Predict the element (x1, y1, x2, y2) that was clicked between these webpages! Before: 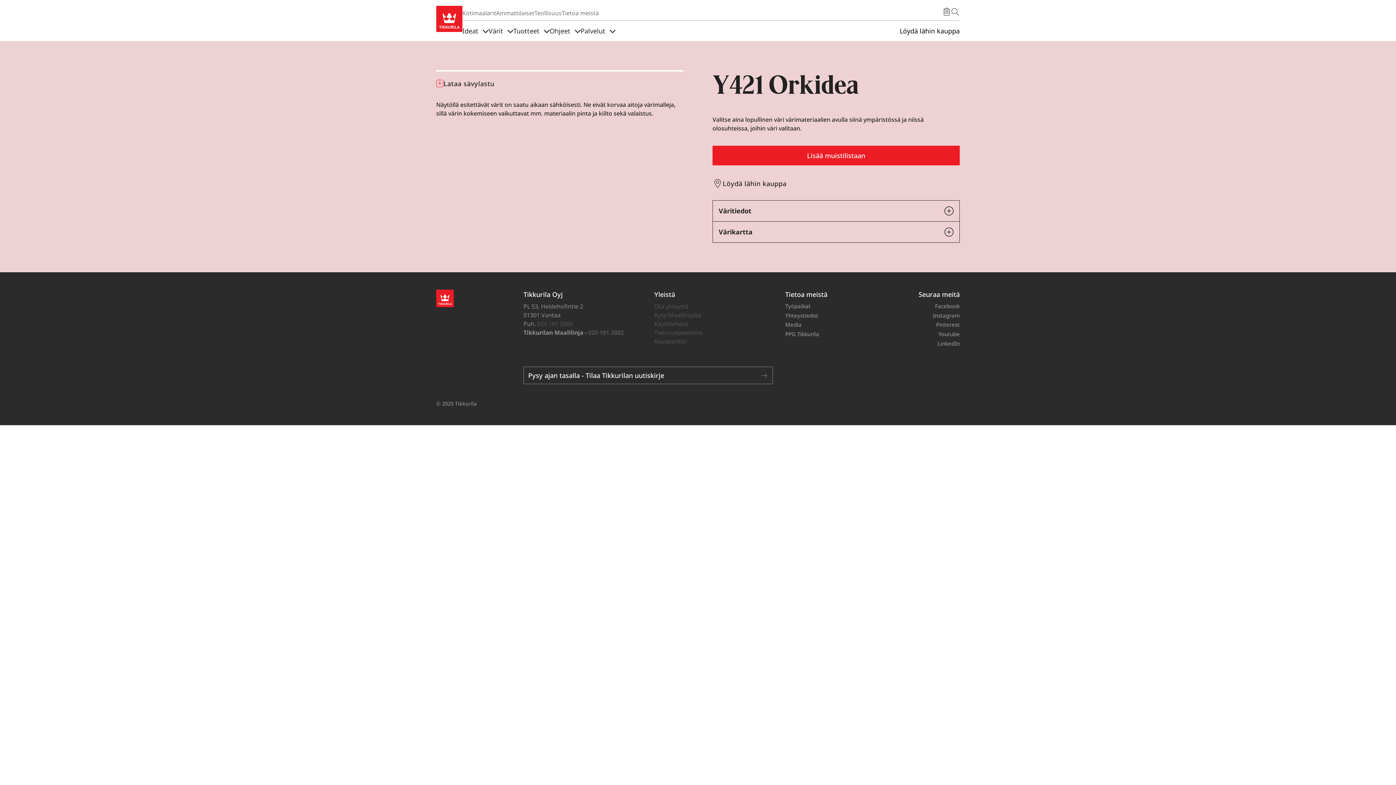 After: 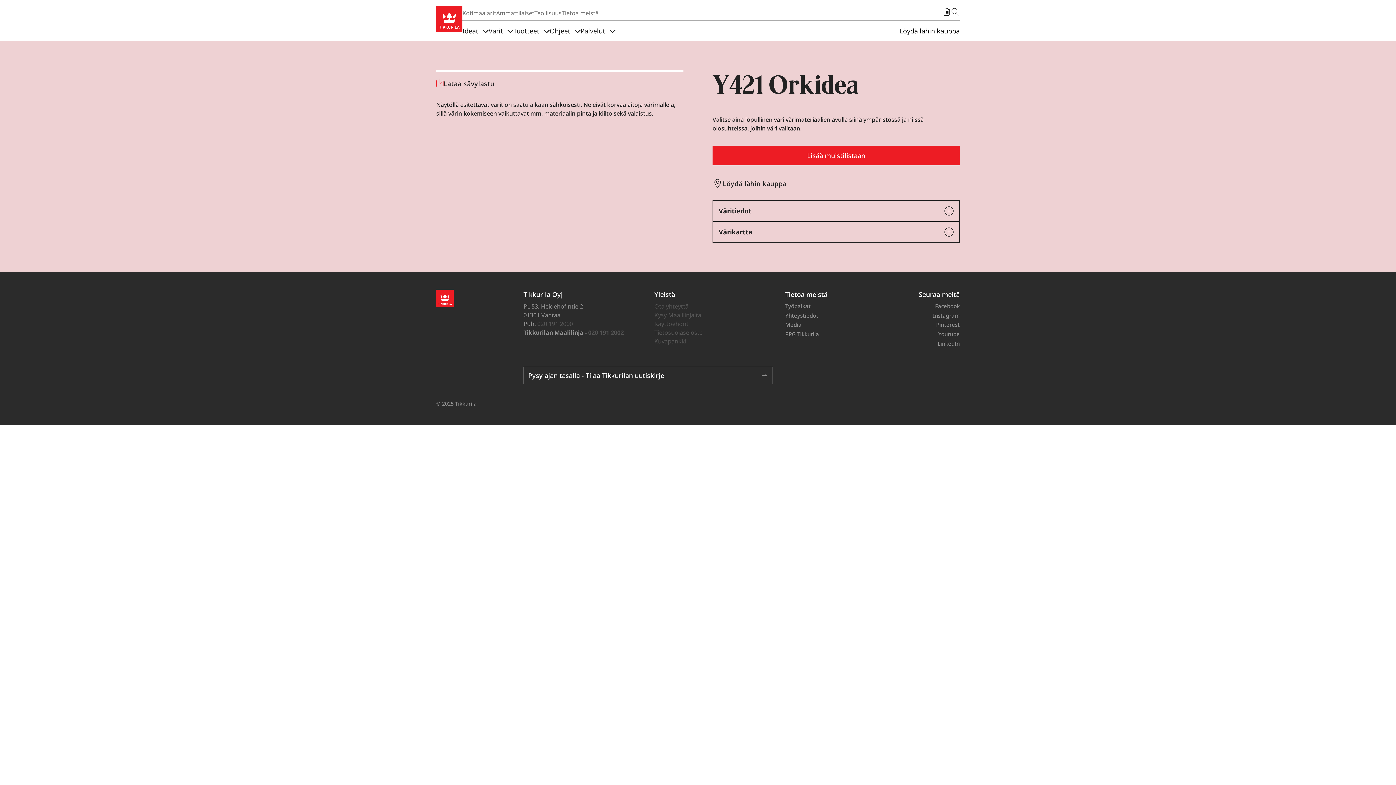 Action: label: 020 191 2002 bbox: (588, 328, 624, 336)